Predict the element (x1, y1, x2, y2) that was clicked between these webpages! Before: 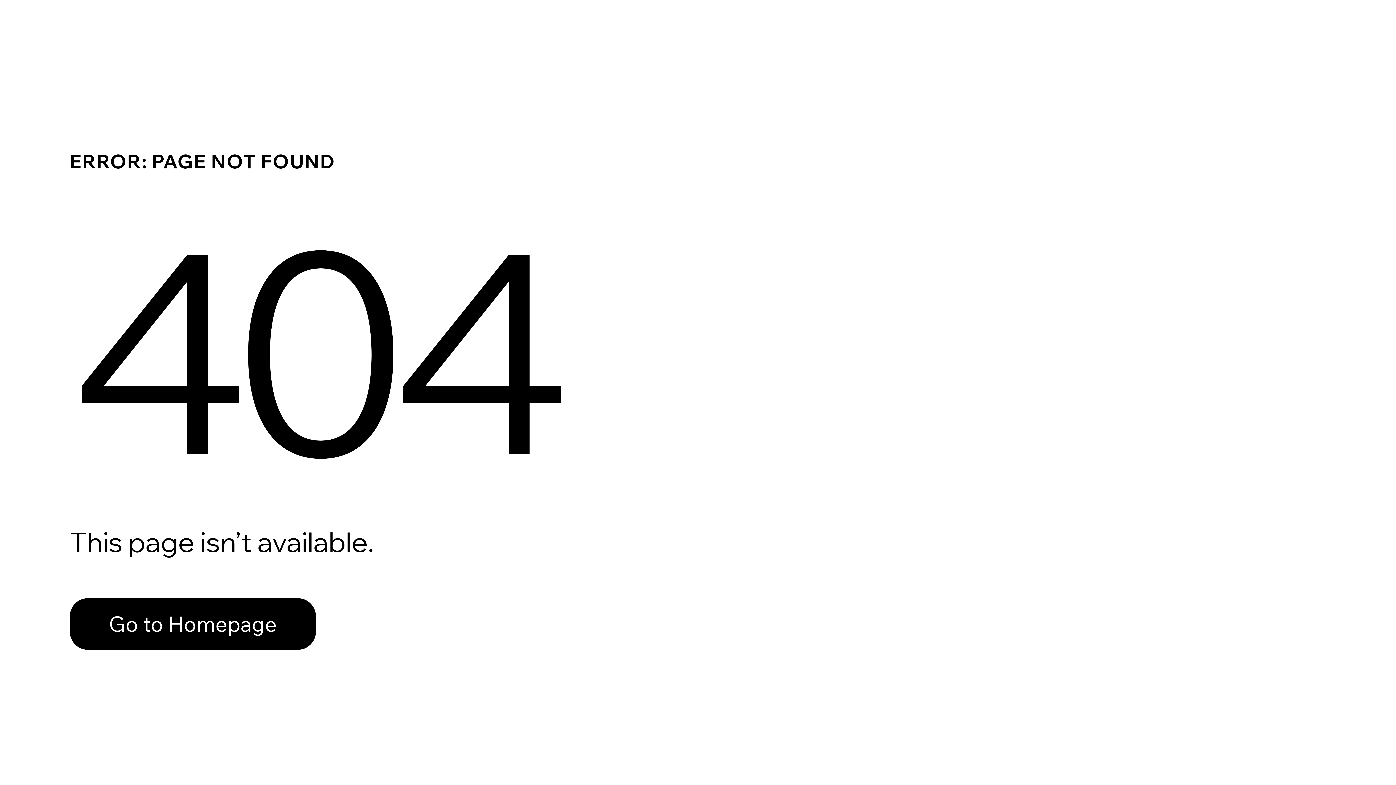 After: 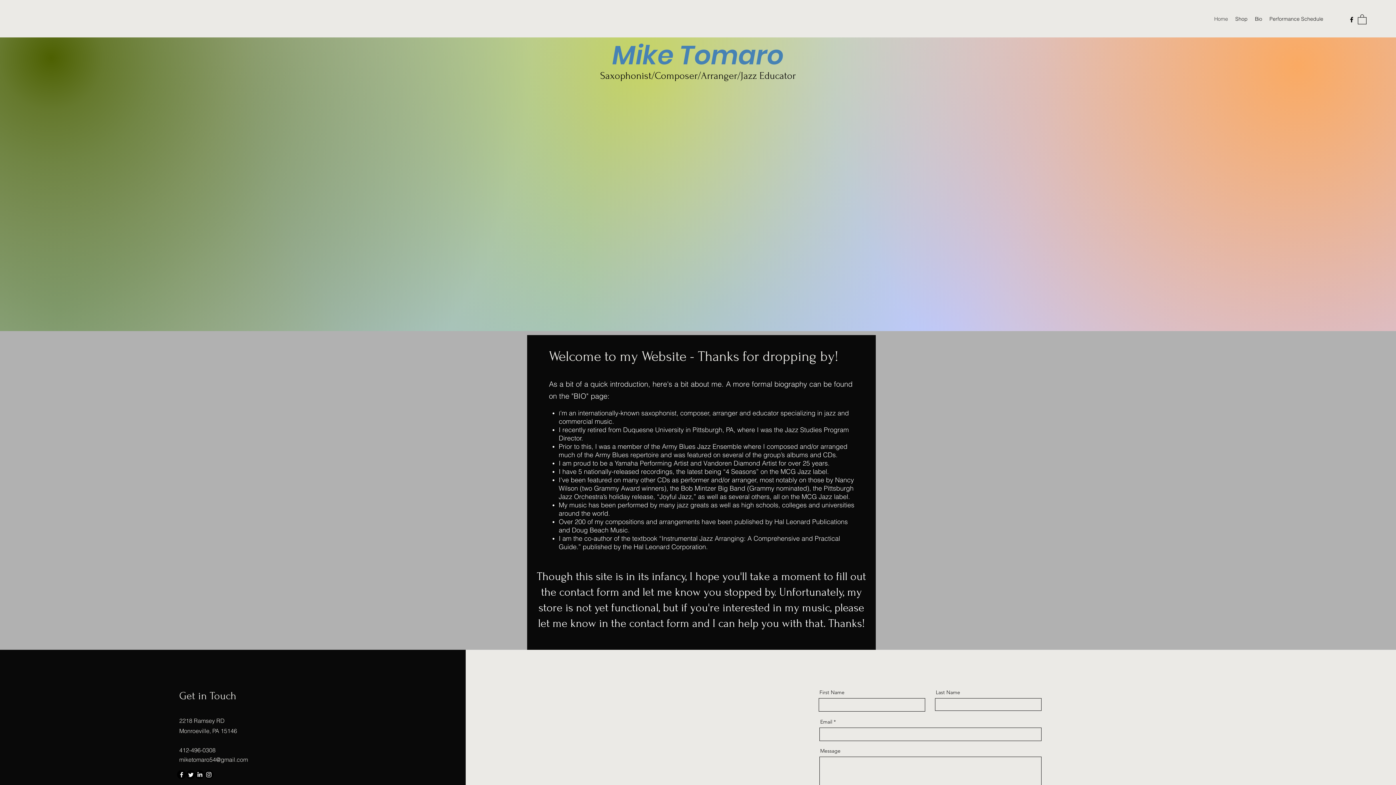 Action: bbox: (69, 598, 316, 650) label: Go to Homepage